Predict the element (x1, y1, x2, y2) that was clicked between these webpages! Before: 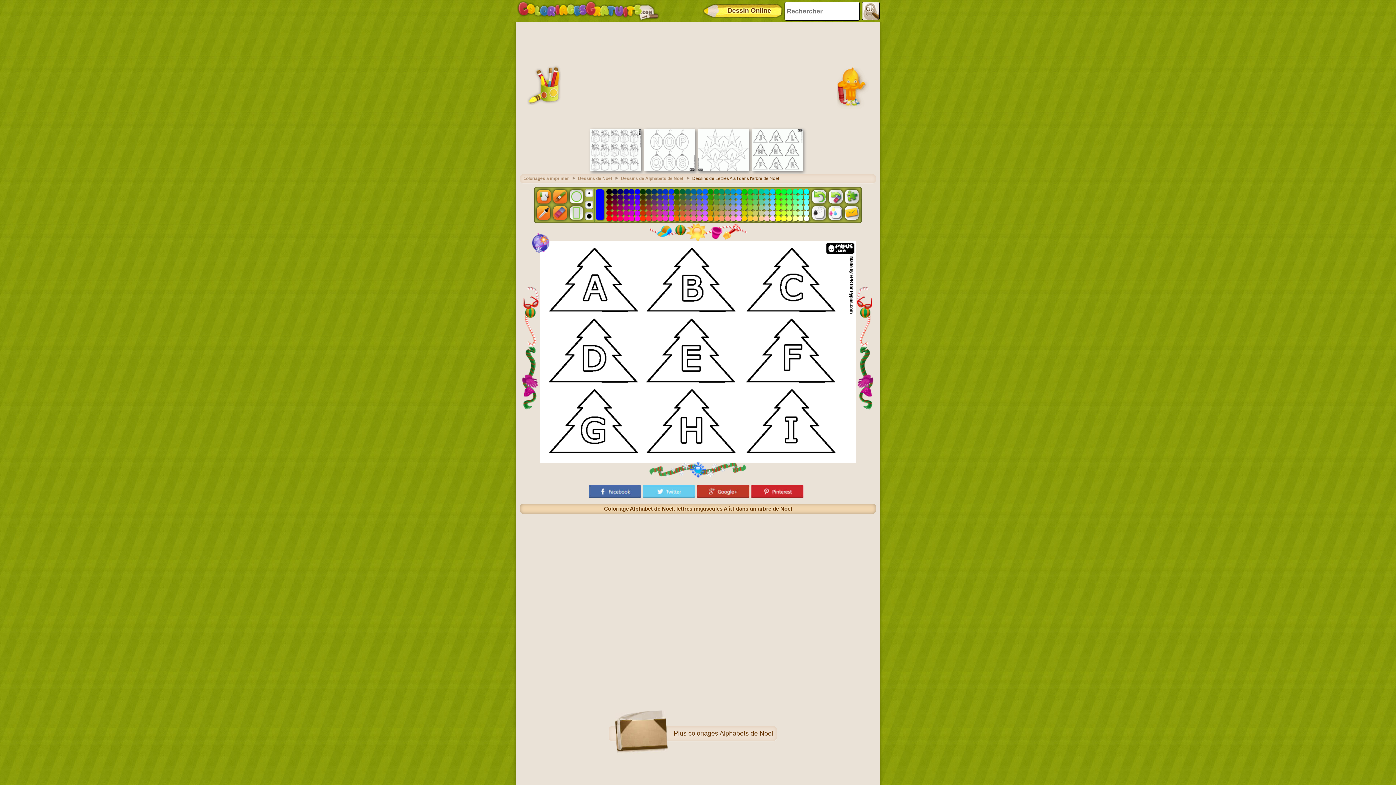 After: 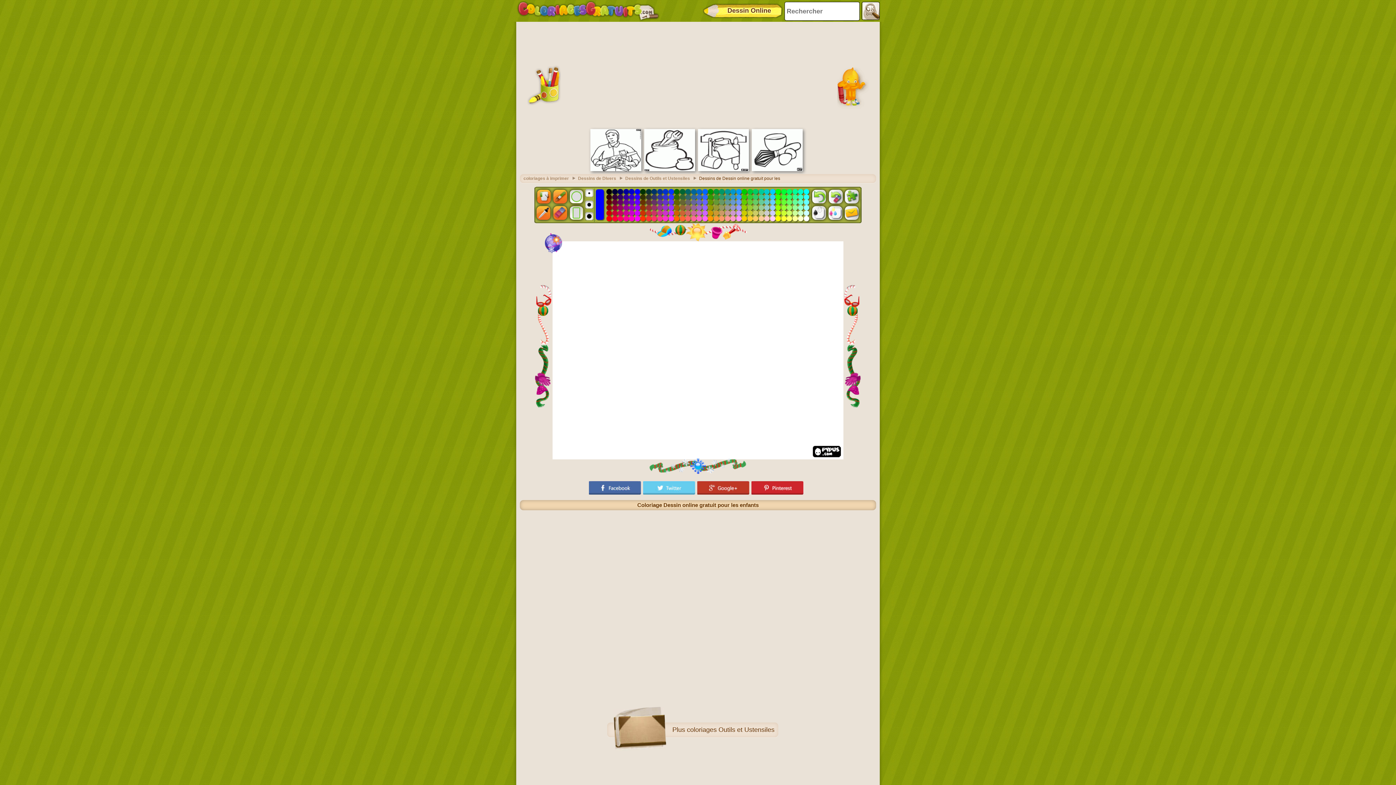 Action: bbox: (701, 1, 784, 20) label: Dessin Online